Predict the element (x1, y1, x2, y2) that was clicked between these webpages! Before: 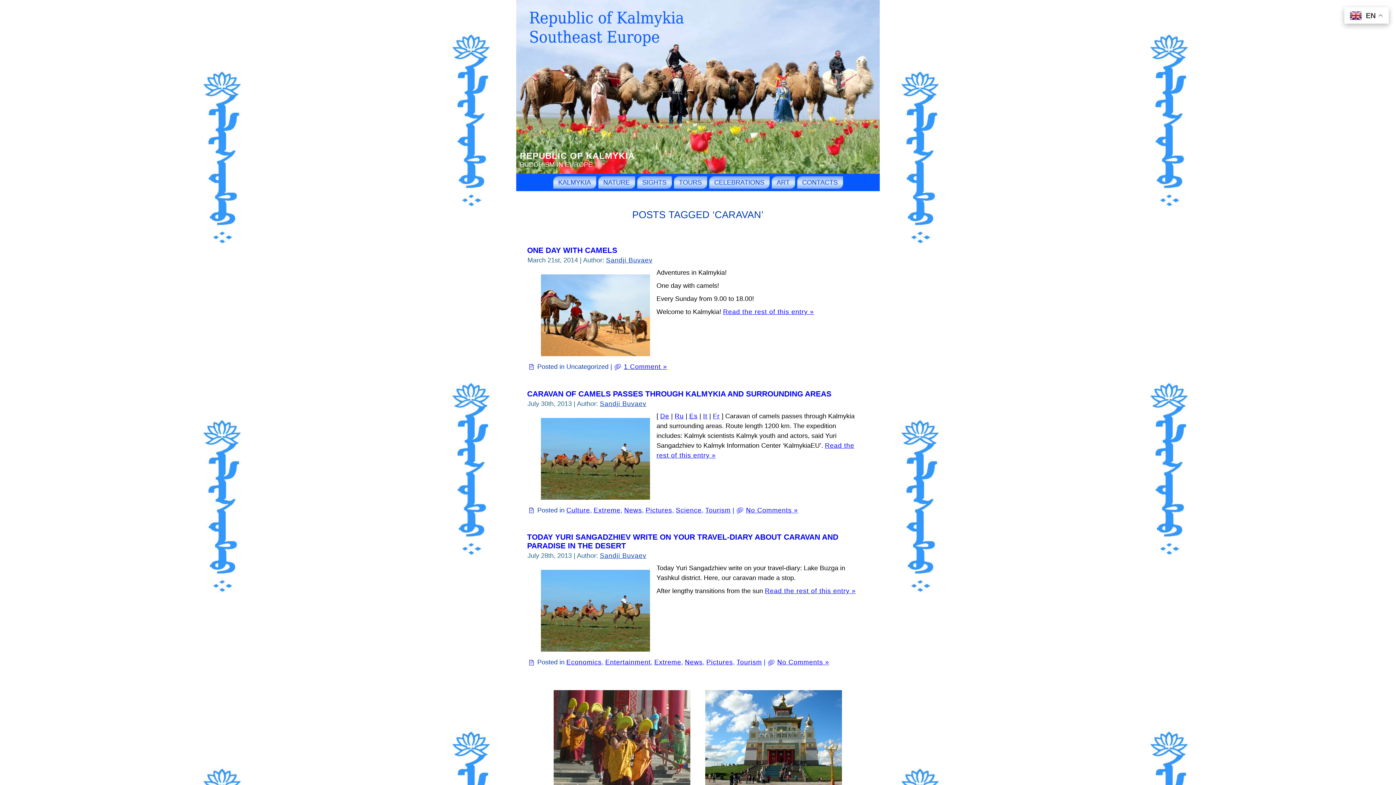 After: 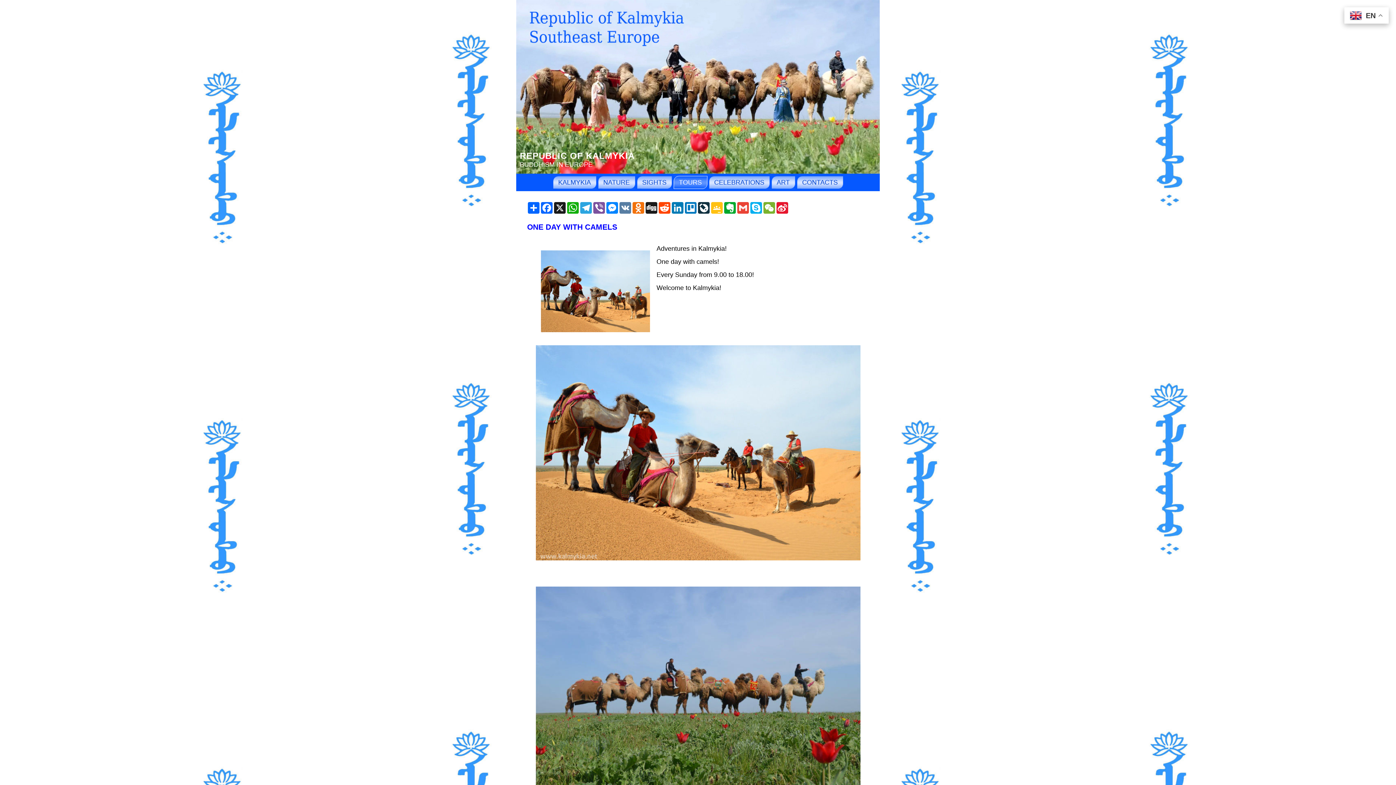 Action: bbox: (527, 246, 617, 254) label: ONE DAY WITH CAMELS